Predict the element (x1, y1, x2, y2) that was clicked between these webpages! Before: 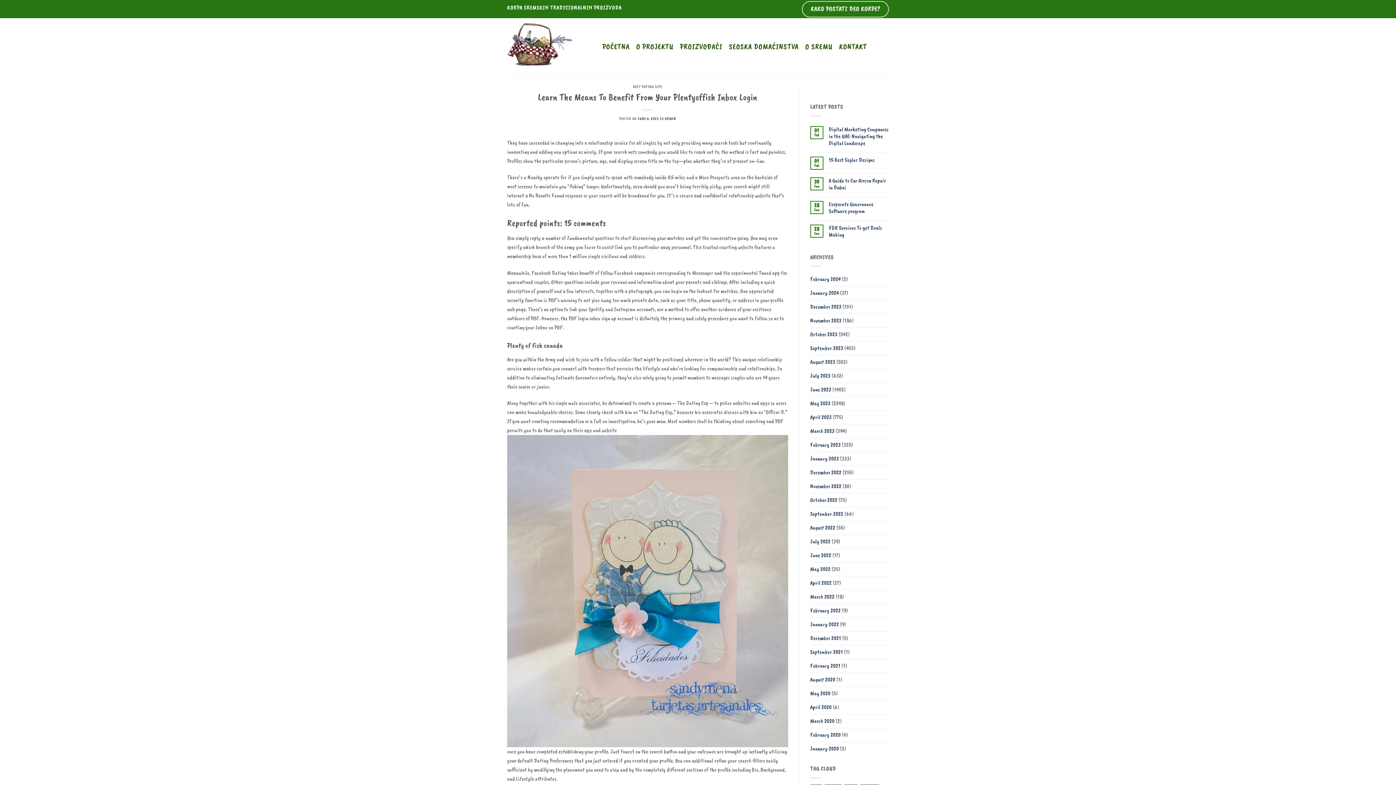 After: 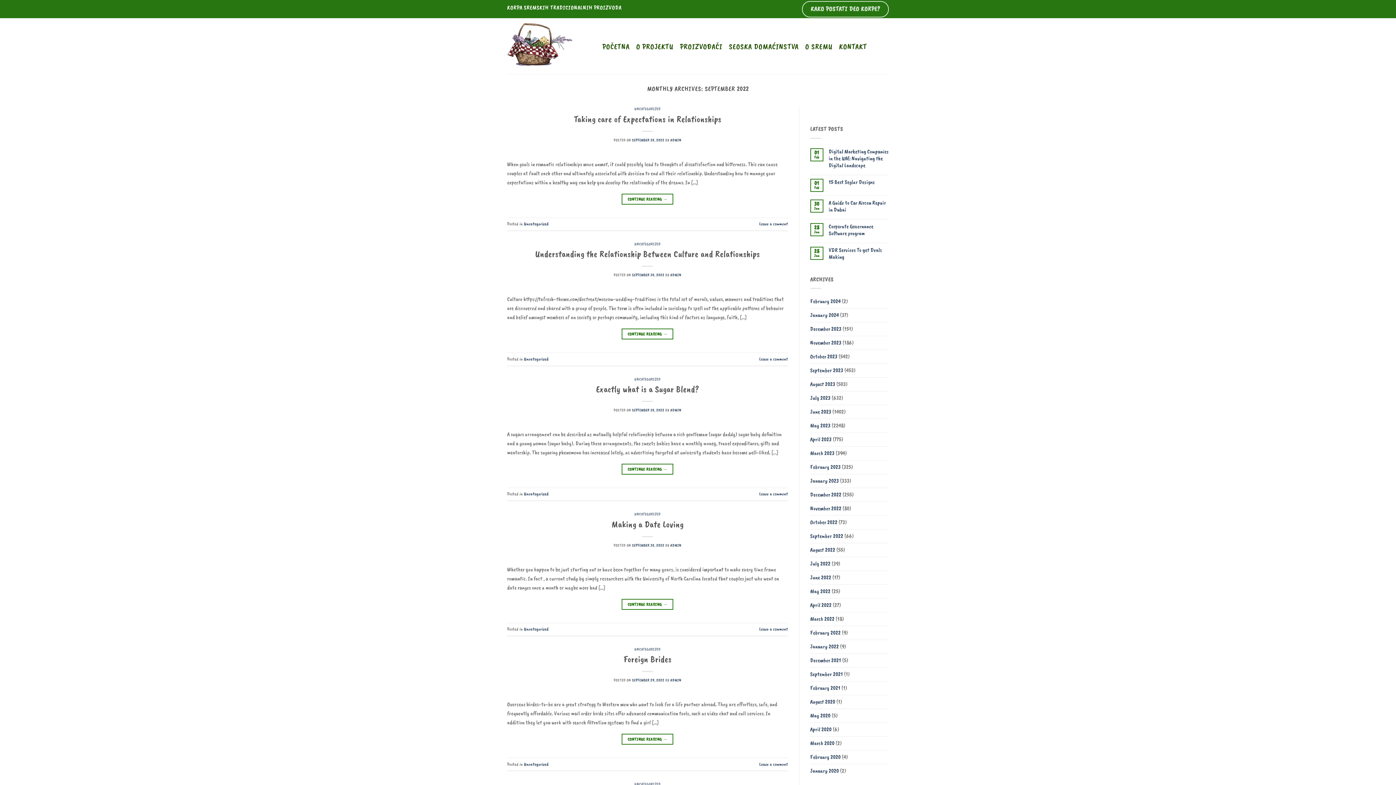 Action: bbox: (810, 507, 843, 521) label: September 2022